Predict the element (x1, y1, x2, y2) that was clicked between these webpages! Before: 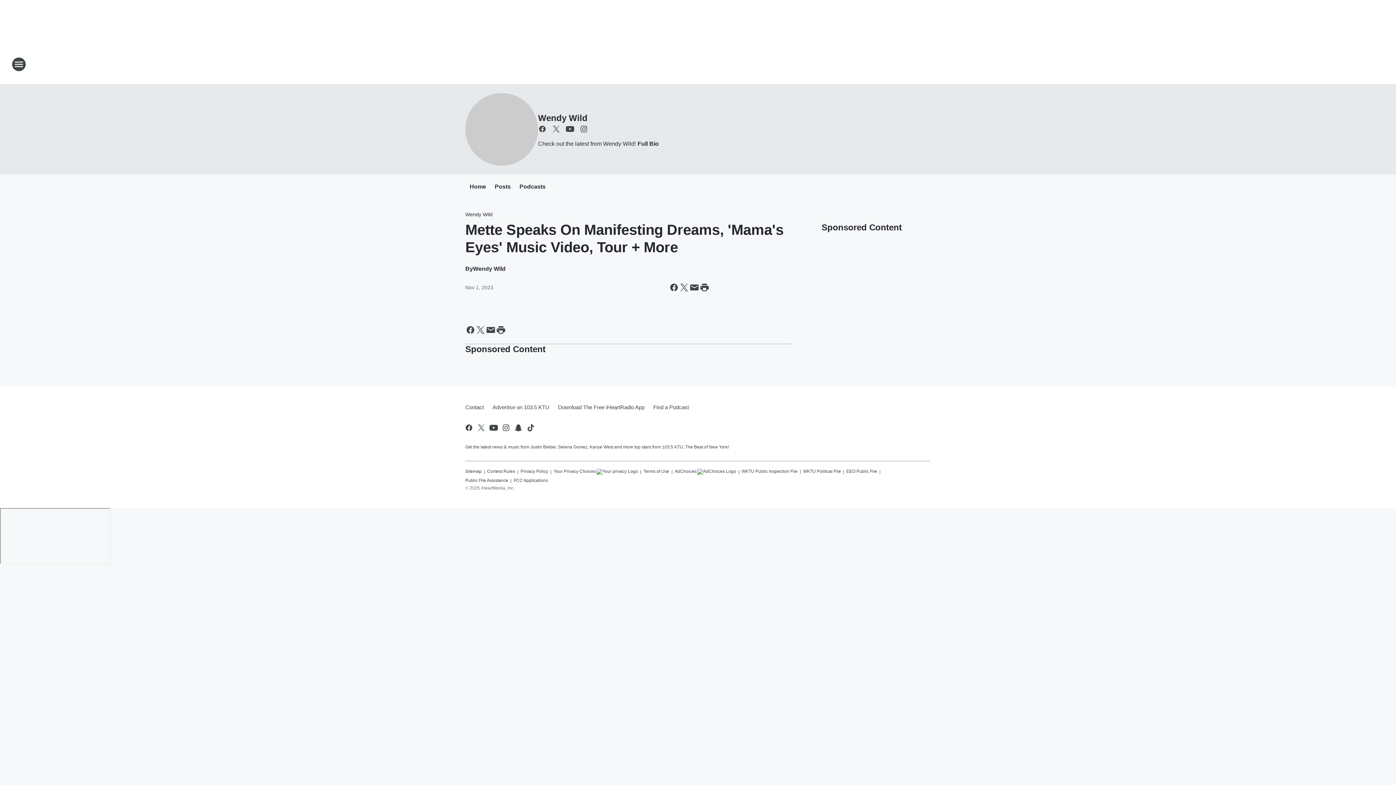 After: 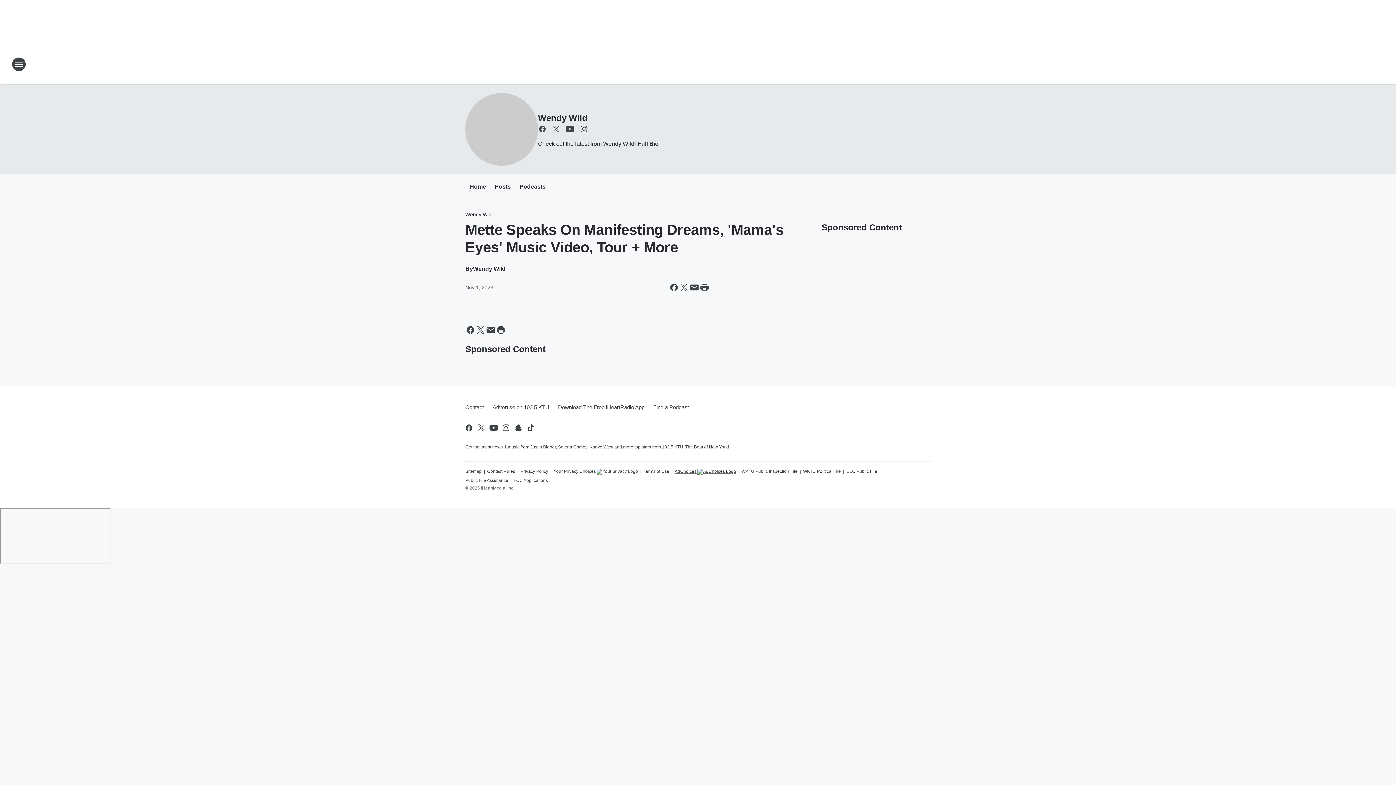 Action: label: AdChoices bbox: (674, 465, 736, 474)